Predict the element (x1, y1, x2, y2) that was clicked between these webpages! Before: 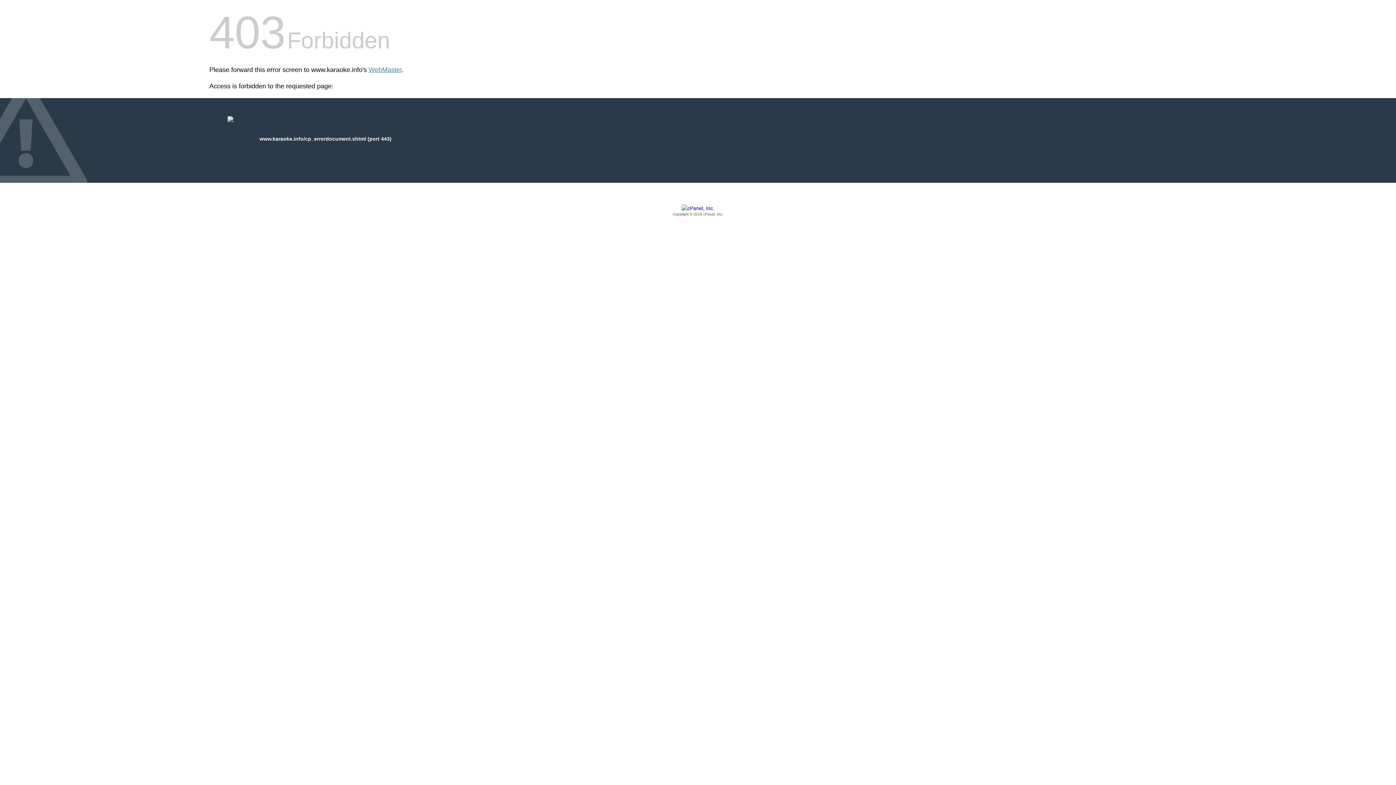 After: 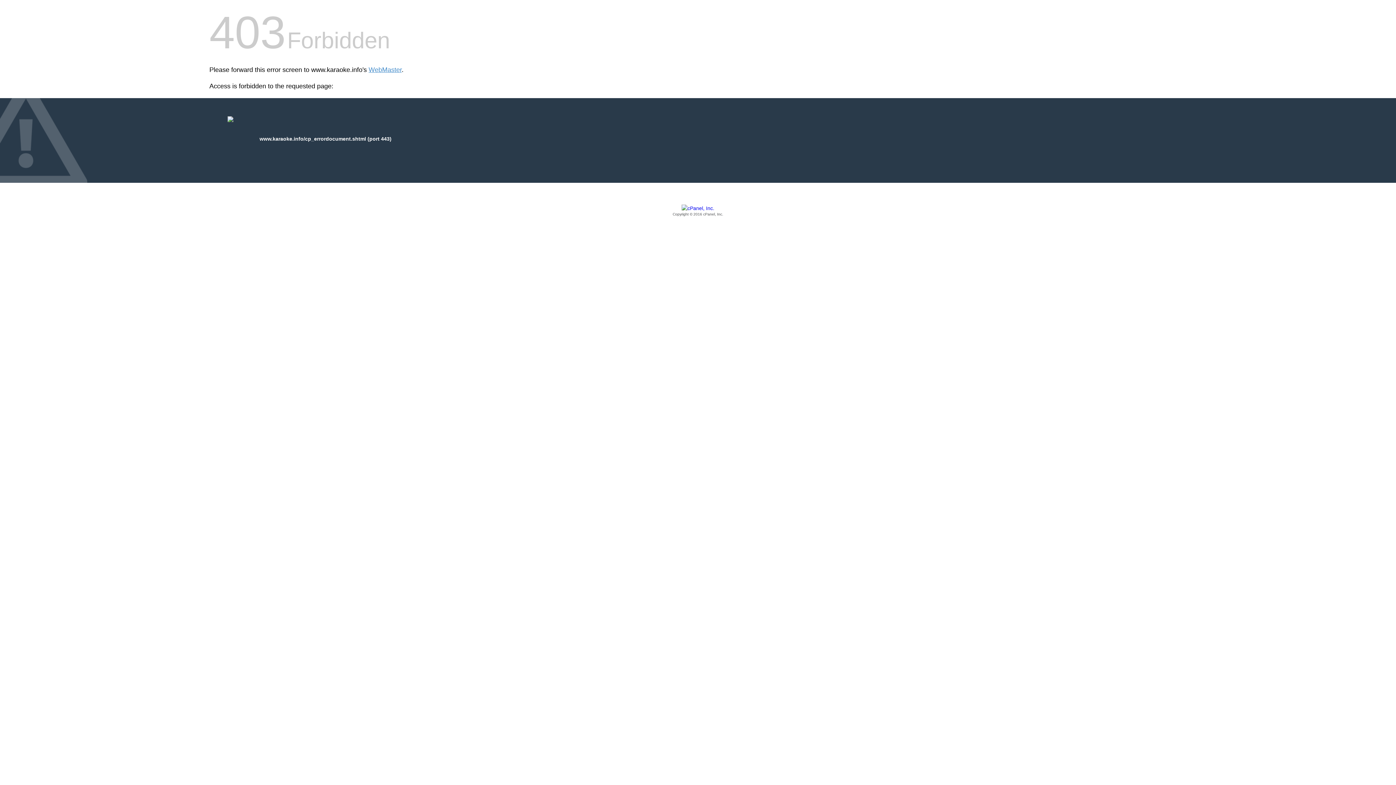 Action: label: Copyright © 2016 cPanel, Inc. bbox: (209, 205, 1186, 217)